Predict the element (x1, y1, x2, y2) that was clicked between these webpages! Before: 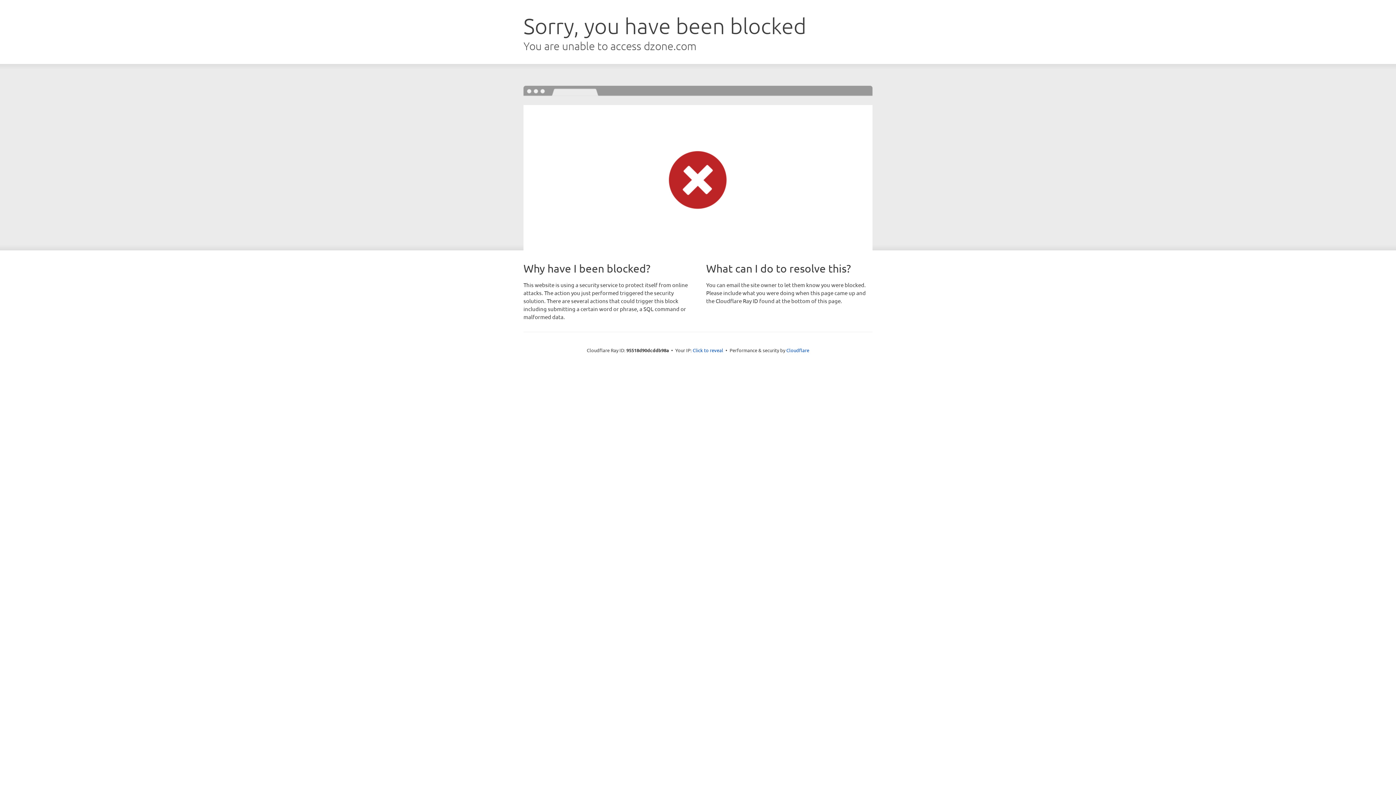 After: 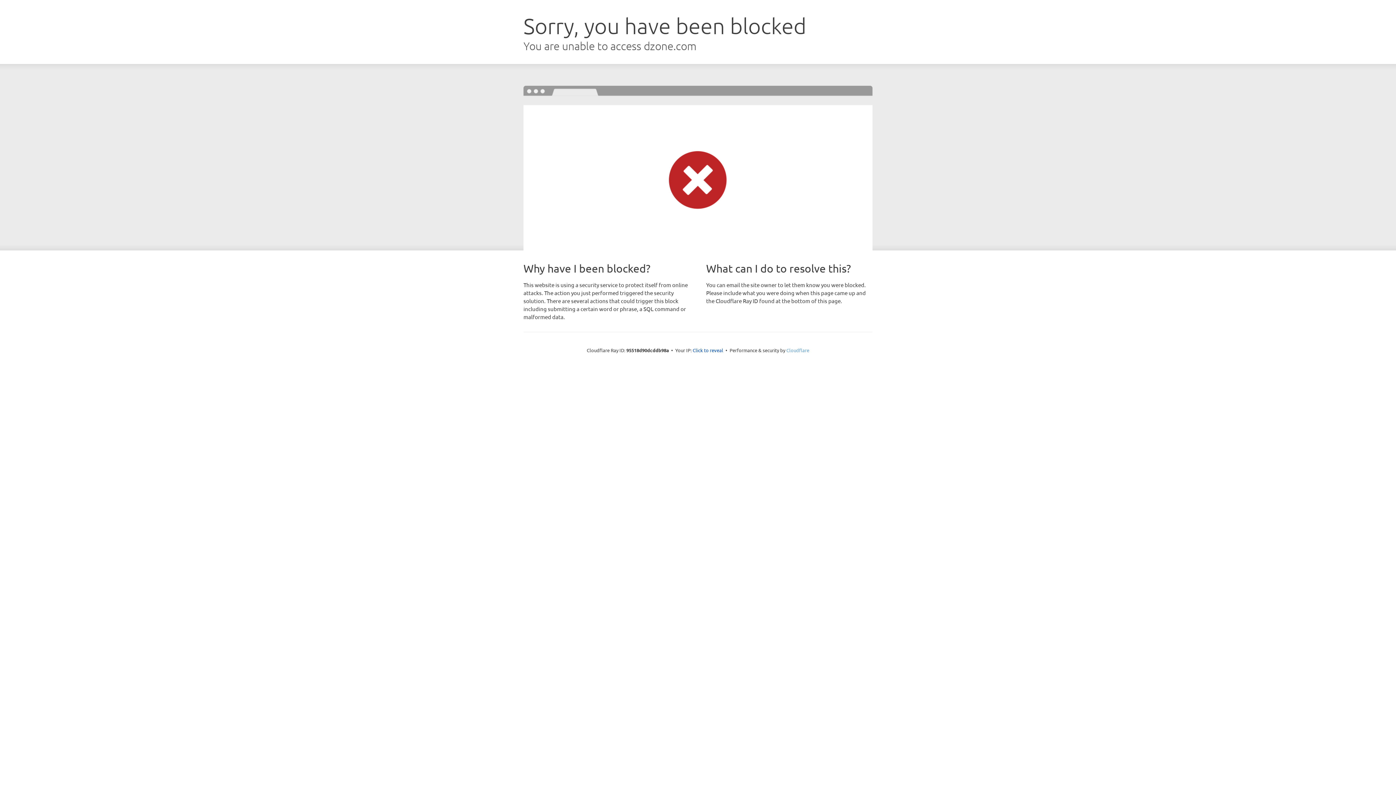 Action: bbox: (786, 347, 809, 353) label: Cloudflare